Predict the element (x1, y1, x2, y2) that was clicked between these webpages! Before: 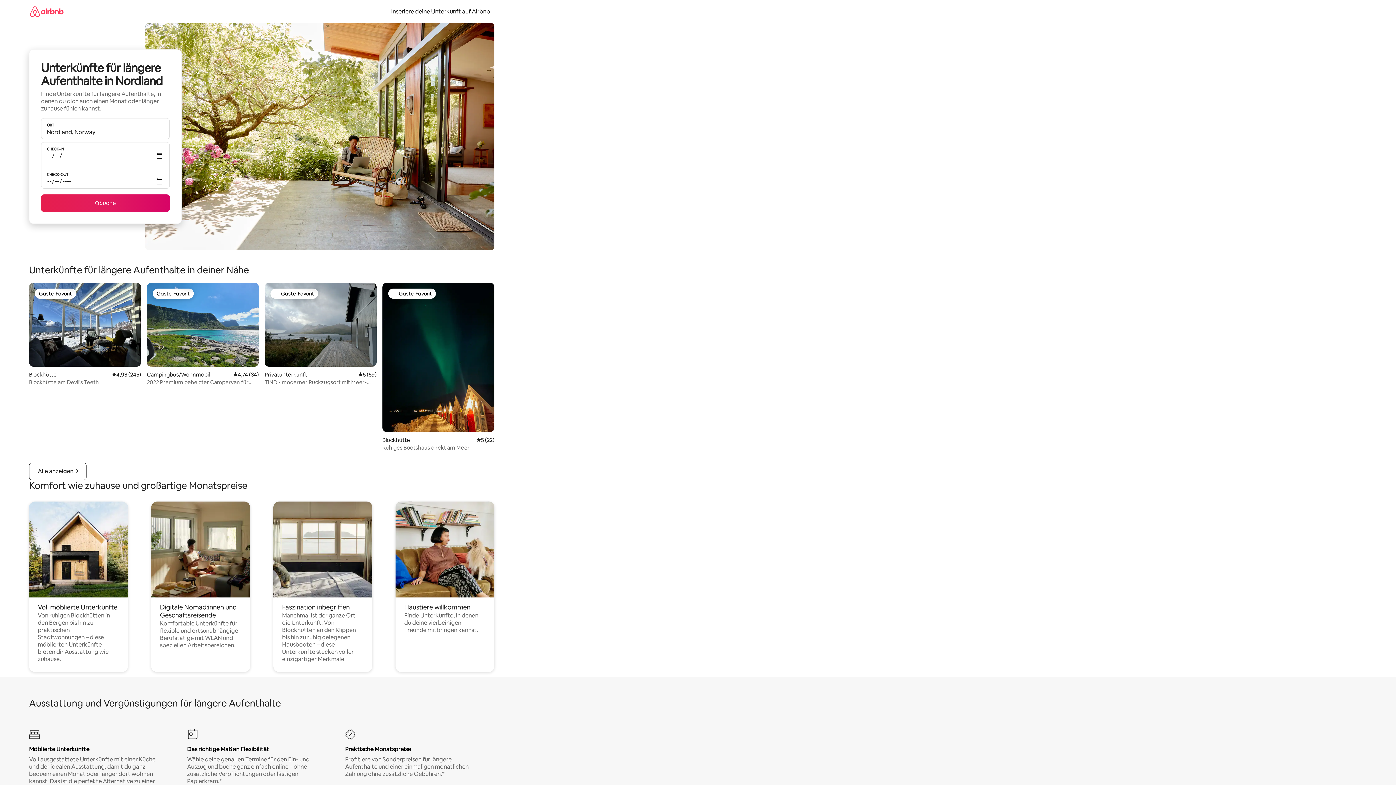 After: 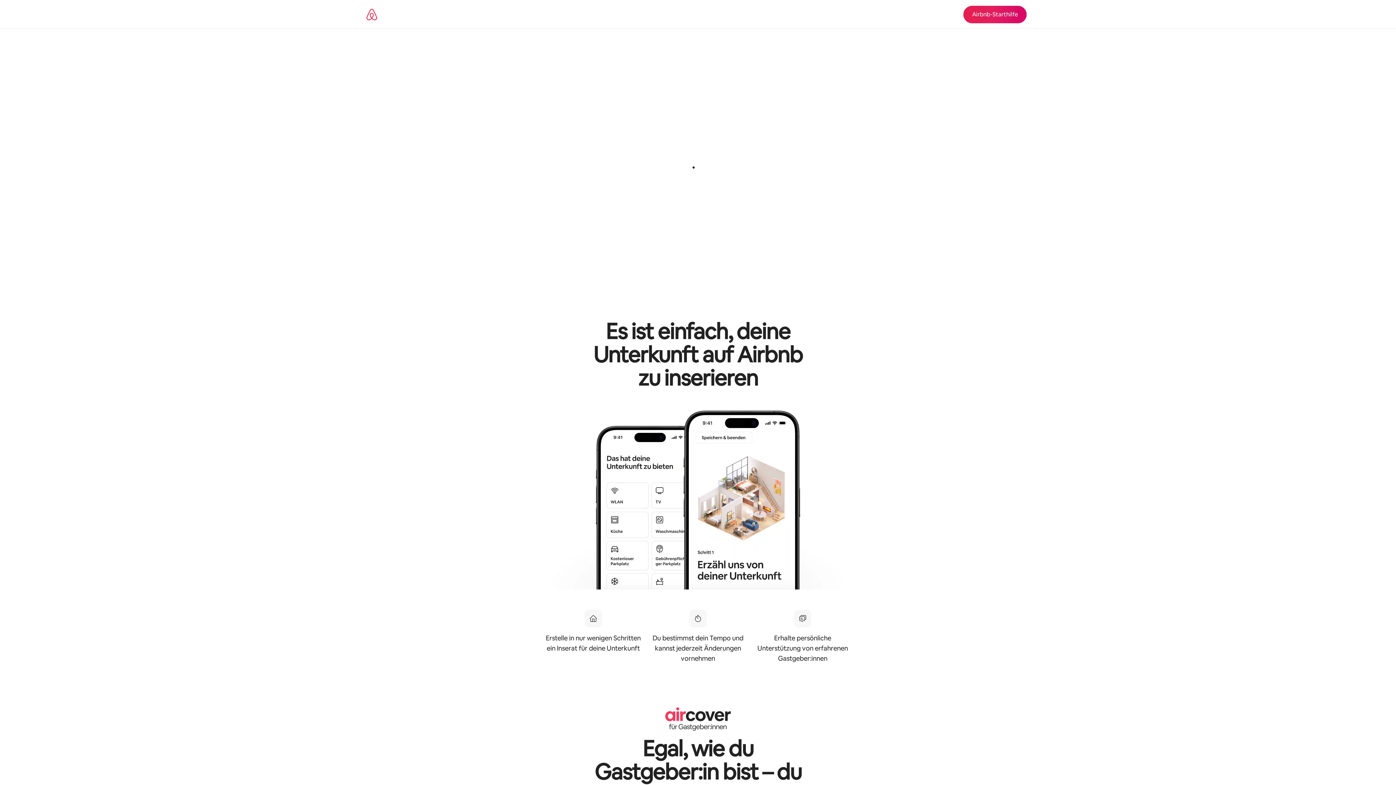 Action: label: Inseriere deine Unterkunft auf Airbnb bbox: (386, 7, 494, 15)